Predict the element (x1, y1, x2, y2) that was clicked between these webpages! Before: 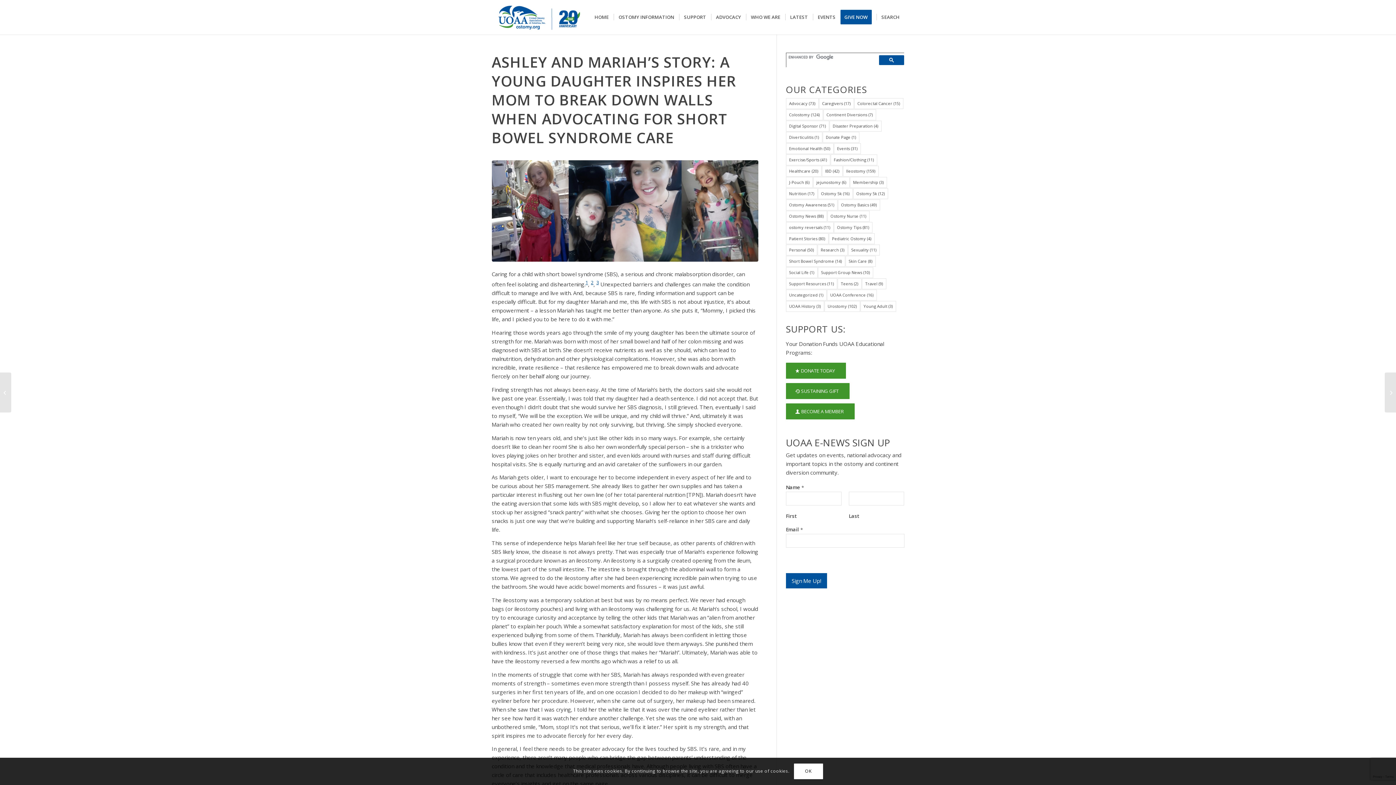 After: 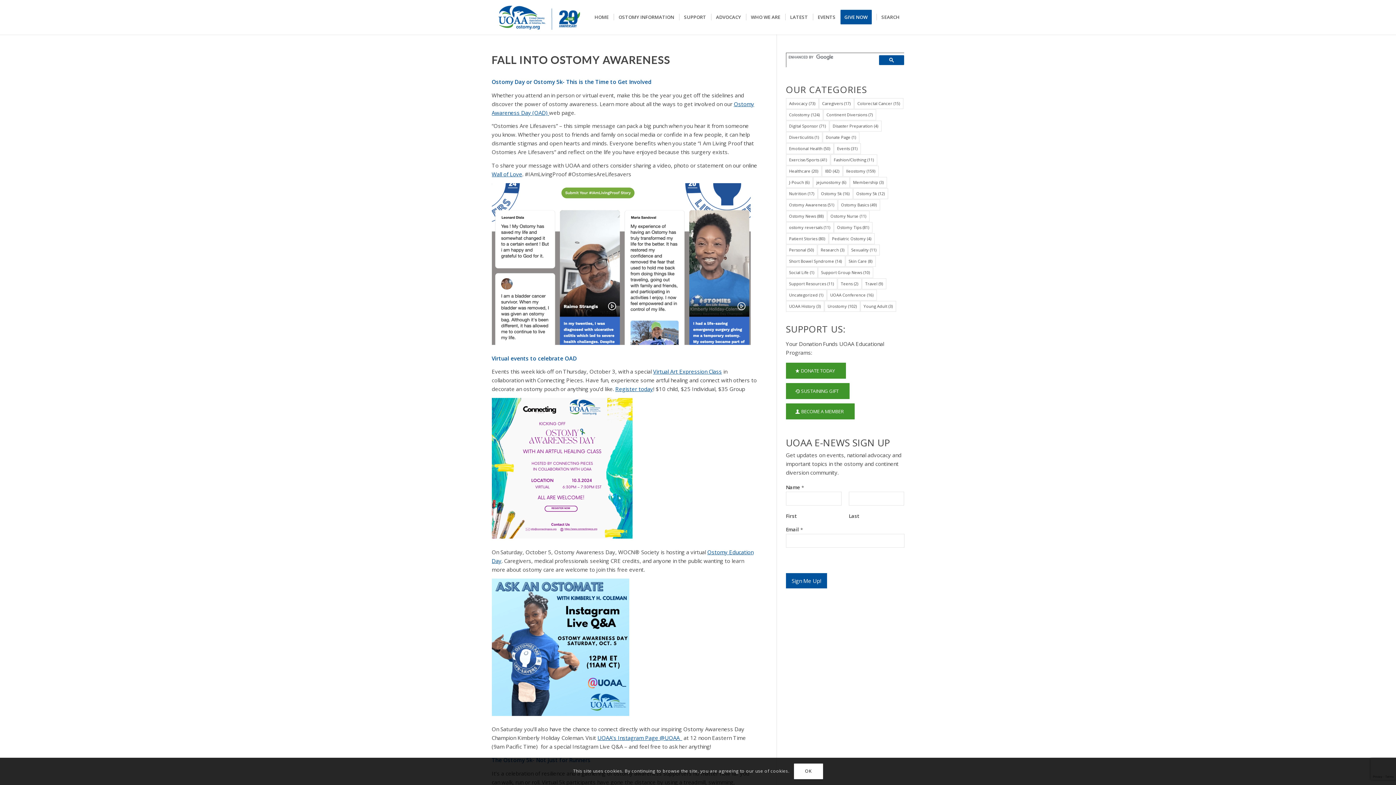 Action: label: Ostomy 5k (12 items) bbox: (853, 188, 888, 199)